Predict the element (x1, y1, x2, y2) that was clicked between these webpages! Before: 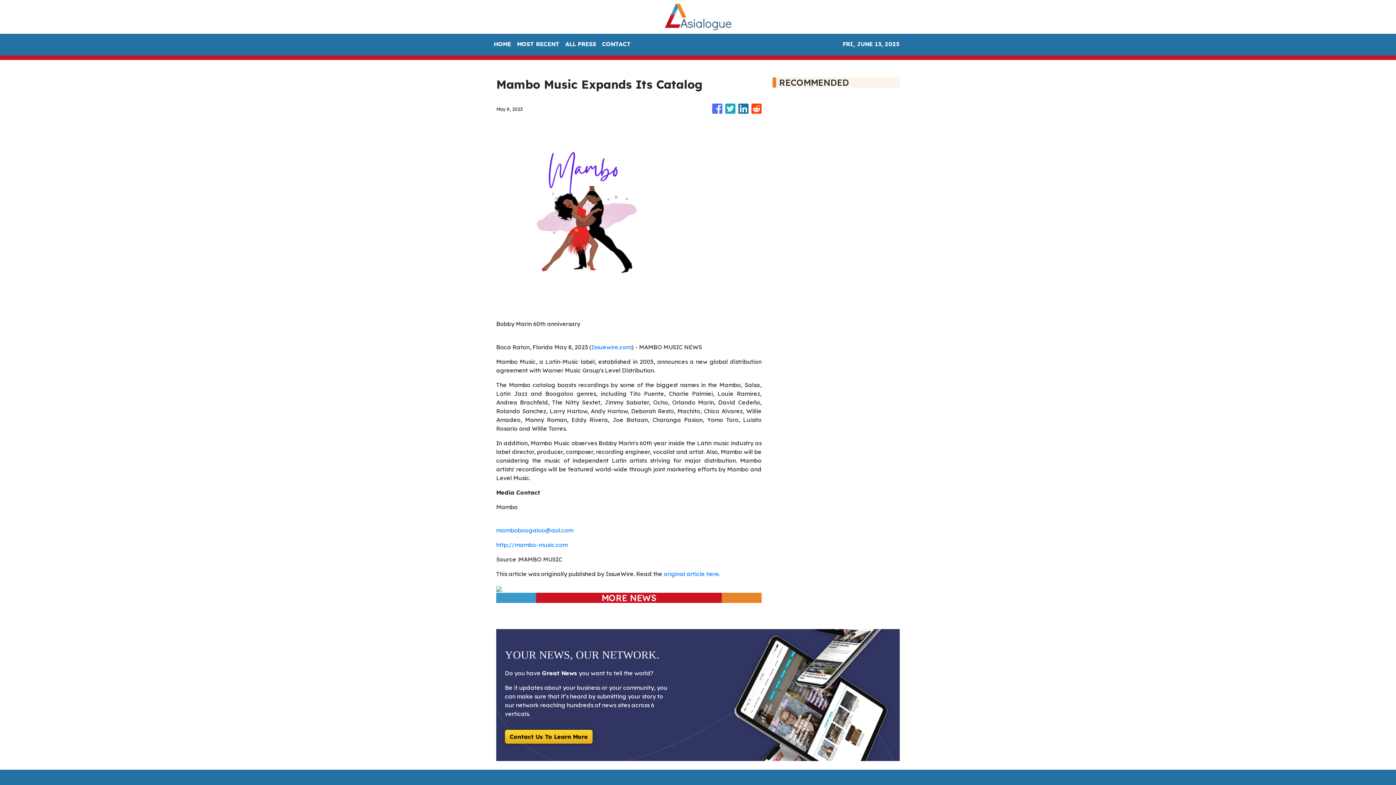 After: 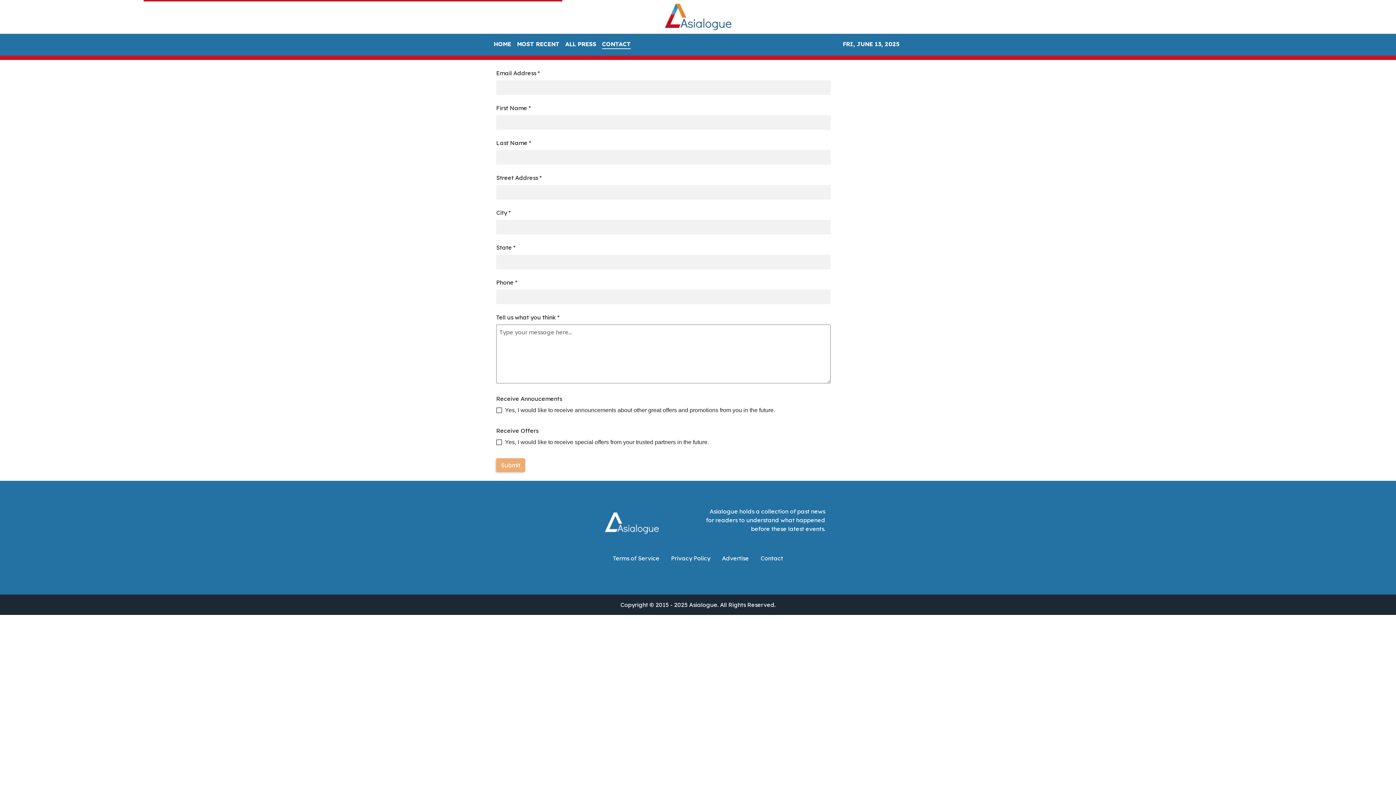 Action: label: Contact Us To Learn More bbox: (509, 733, 588, 740)